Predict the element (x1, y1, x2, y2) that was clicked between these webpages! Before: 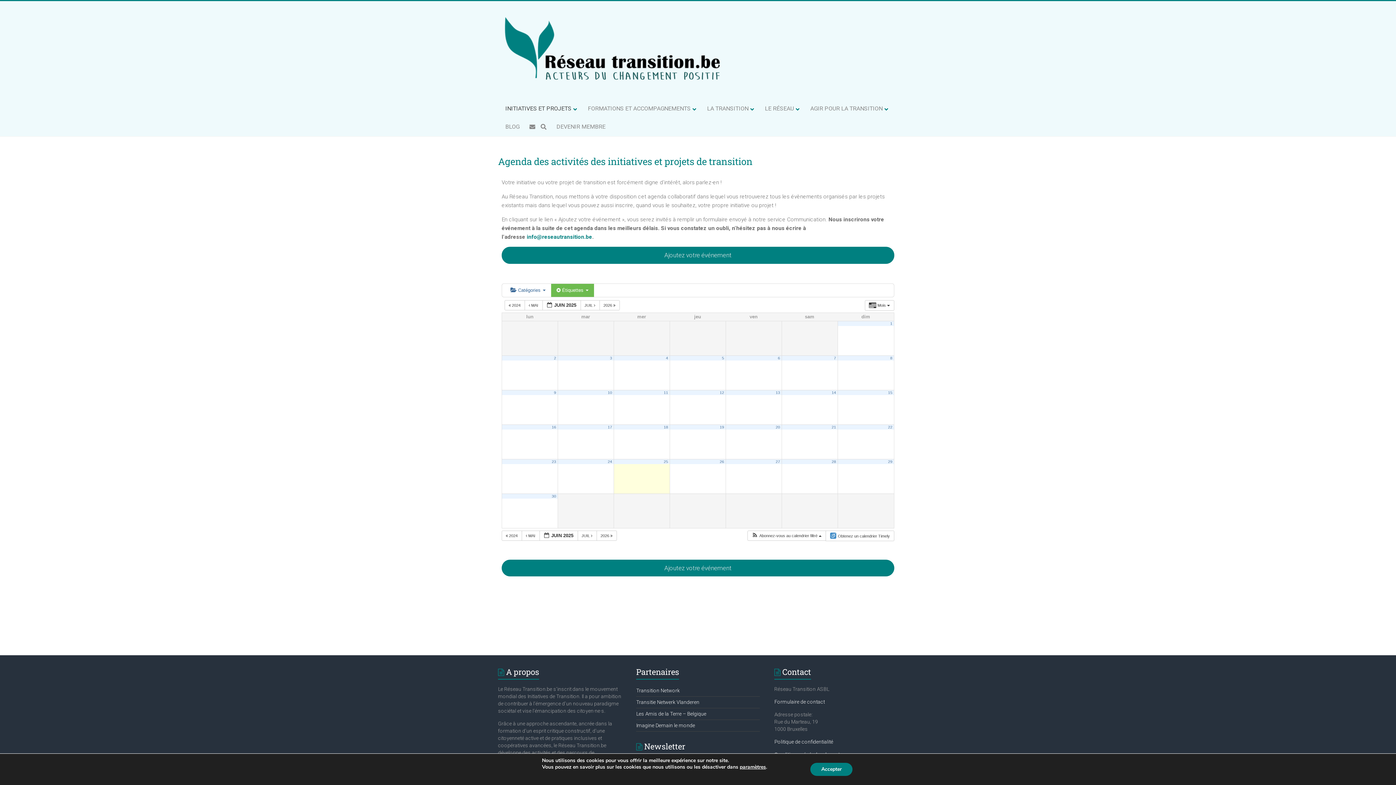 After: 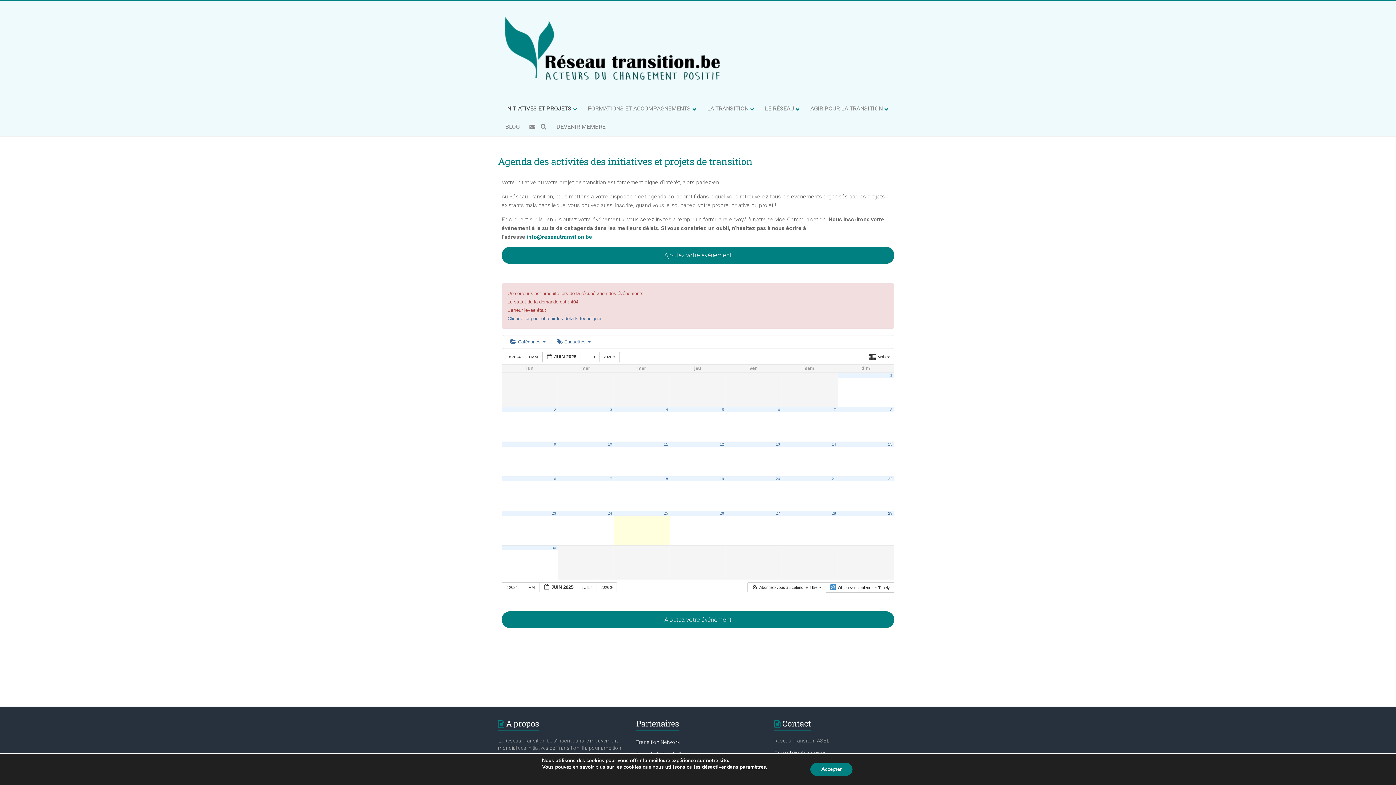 Action: label: 17 bbox: (607, 424, 612, 429)